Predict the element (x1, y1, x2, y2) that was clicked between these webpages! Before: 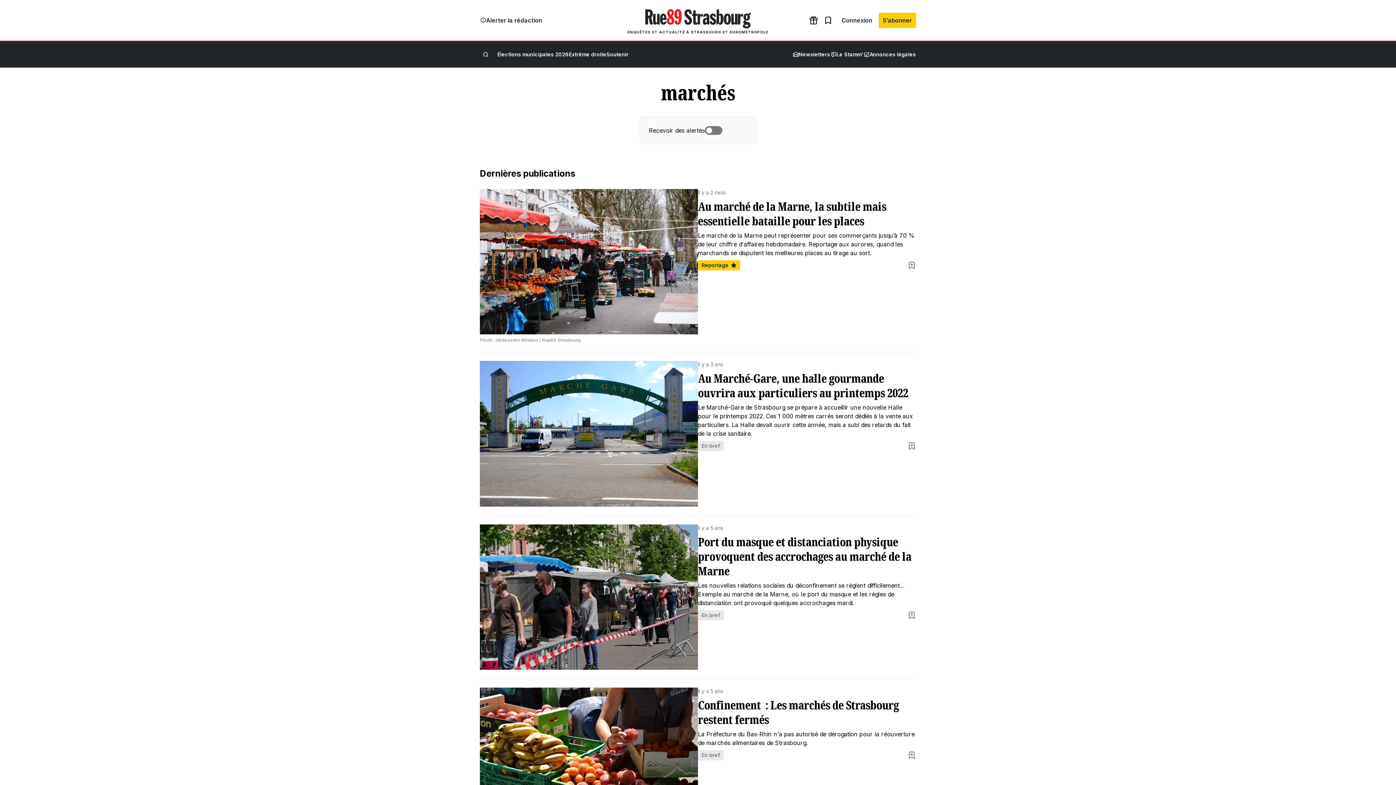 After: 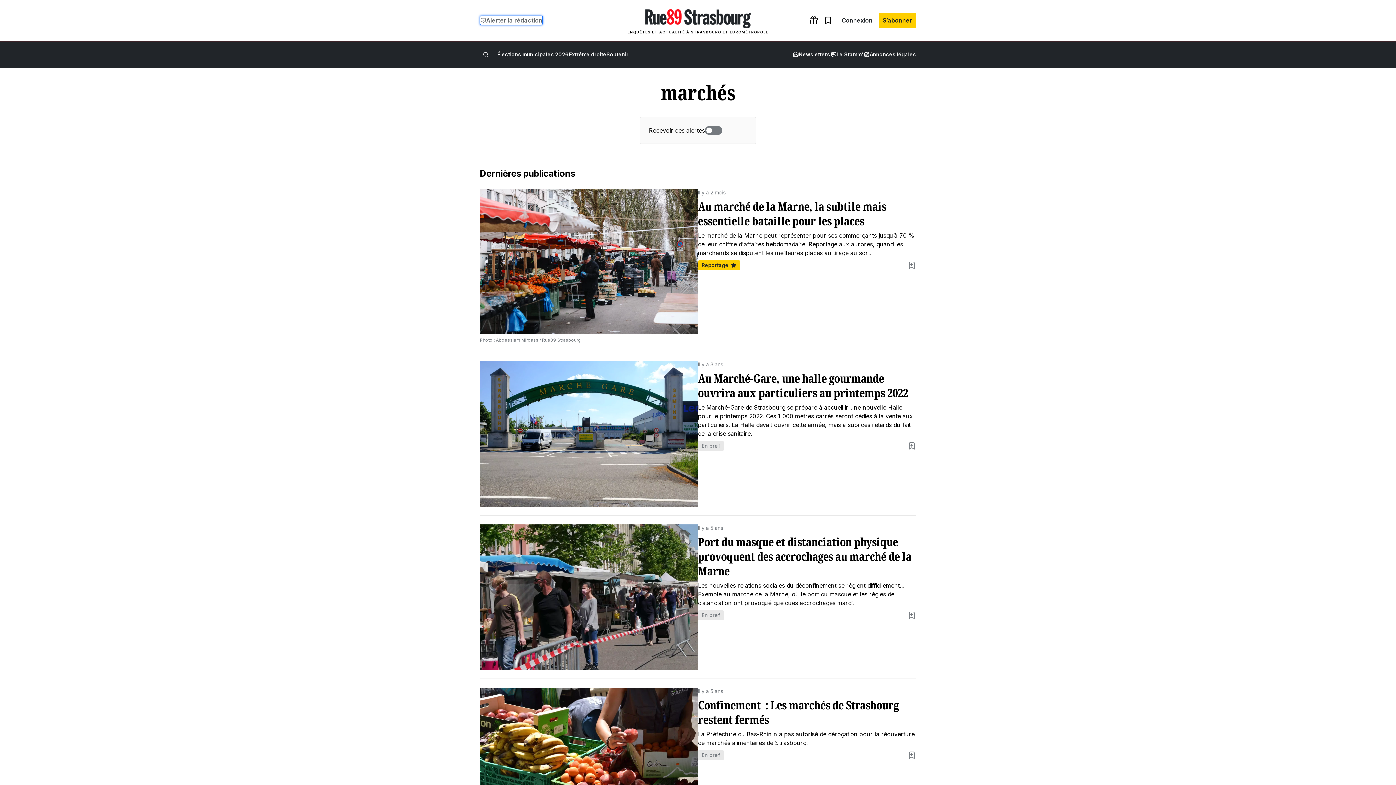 Action: label: Alerter la rédaction bbox: (480, 15, 542, 25)